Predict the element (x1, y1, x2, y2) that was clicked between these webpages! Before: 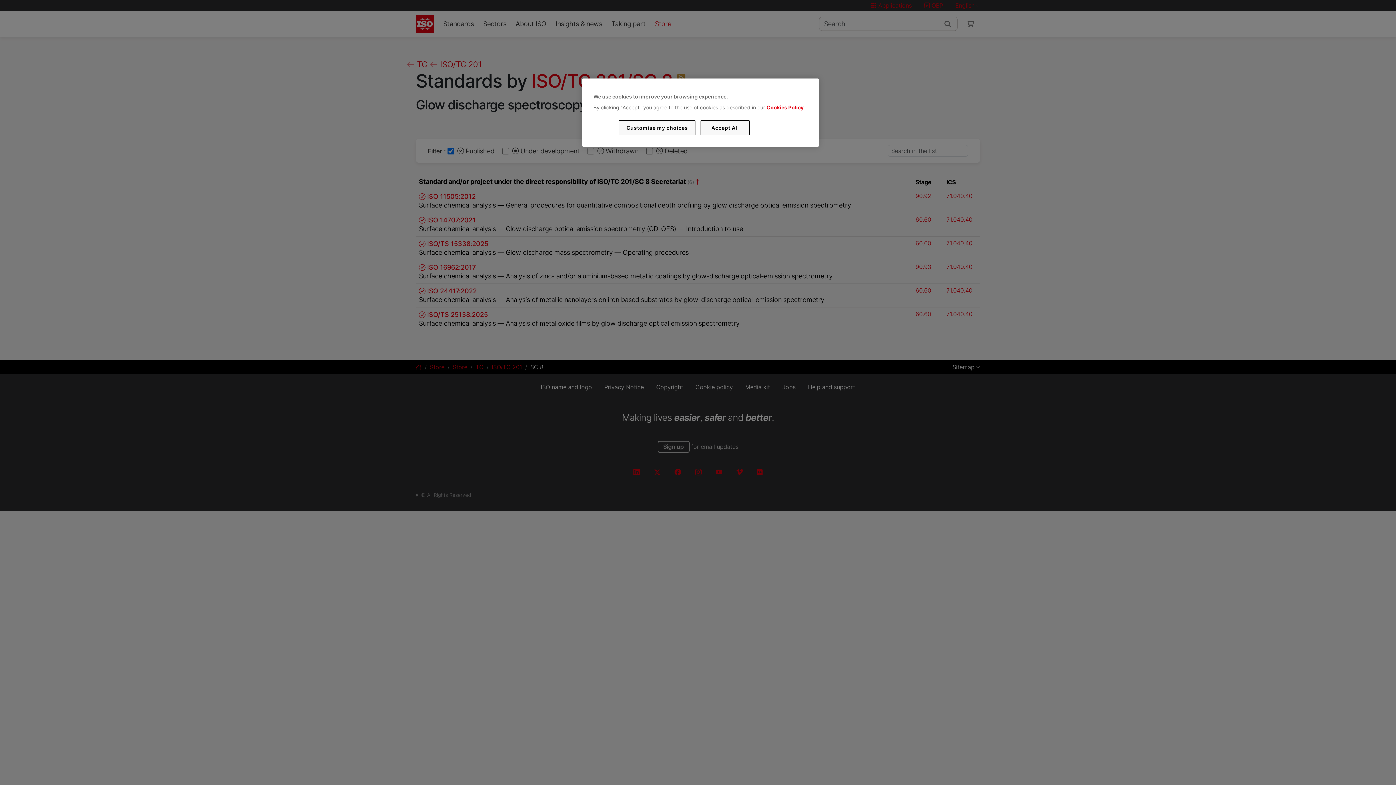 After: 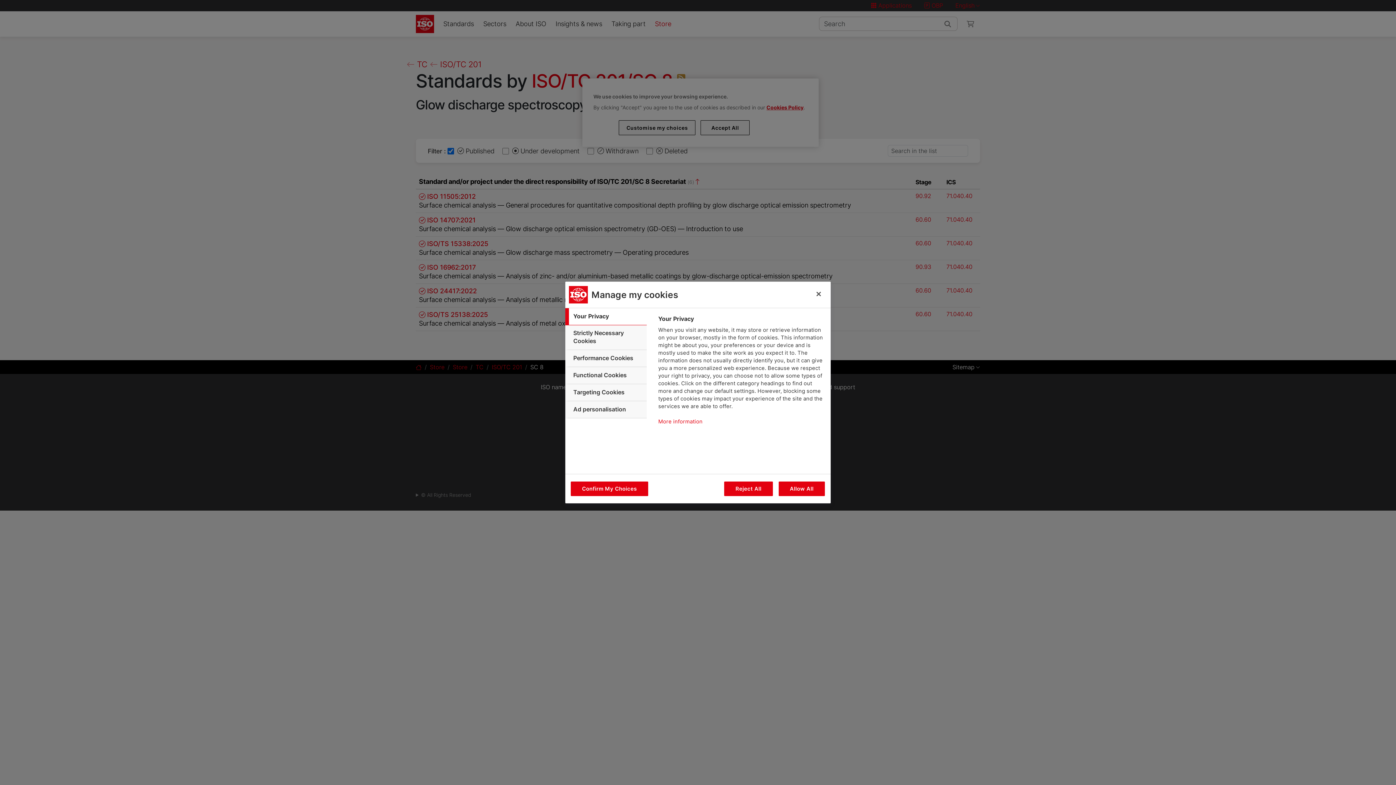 Action: bbox: (619, 120, 695, 135) label: Customise my choices